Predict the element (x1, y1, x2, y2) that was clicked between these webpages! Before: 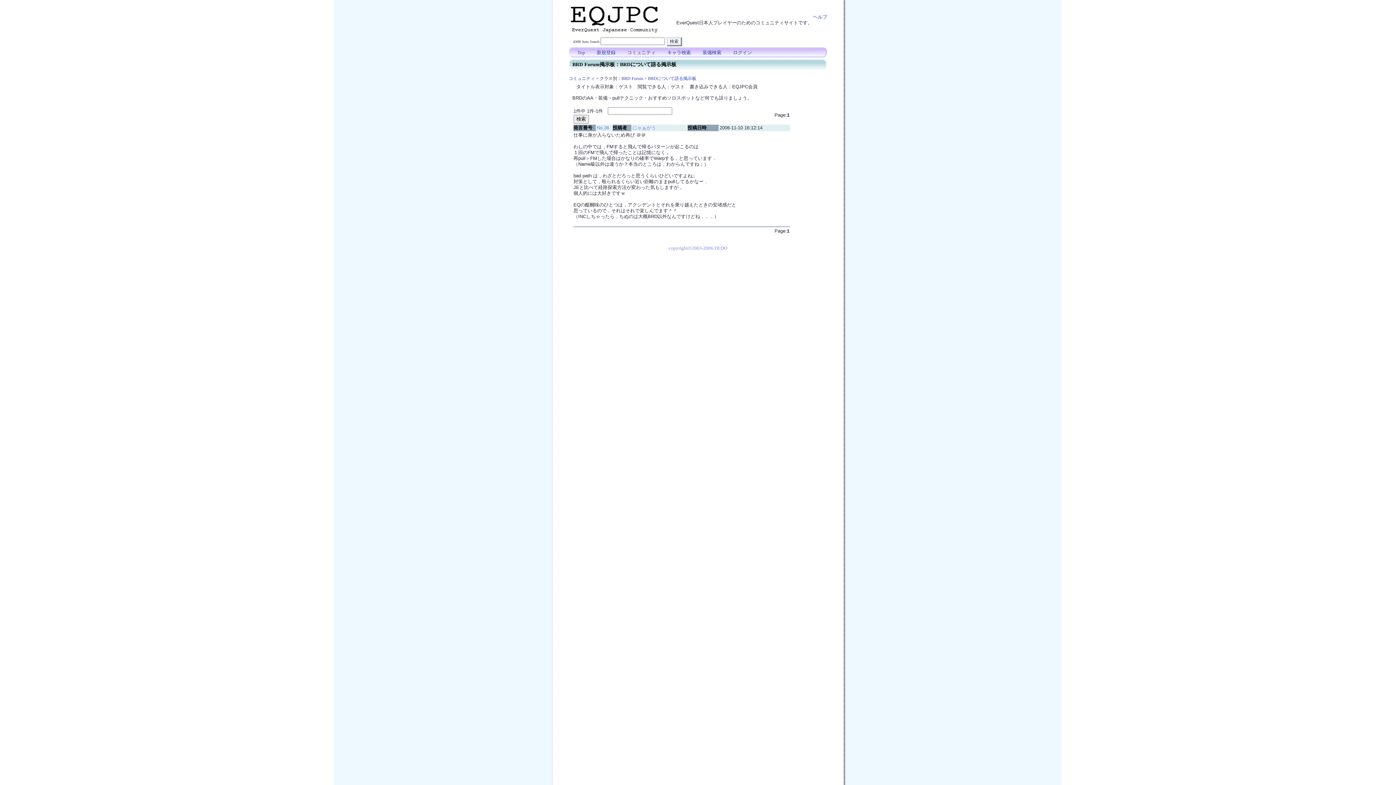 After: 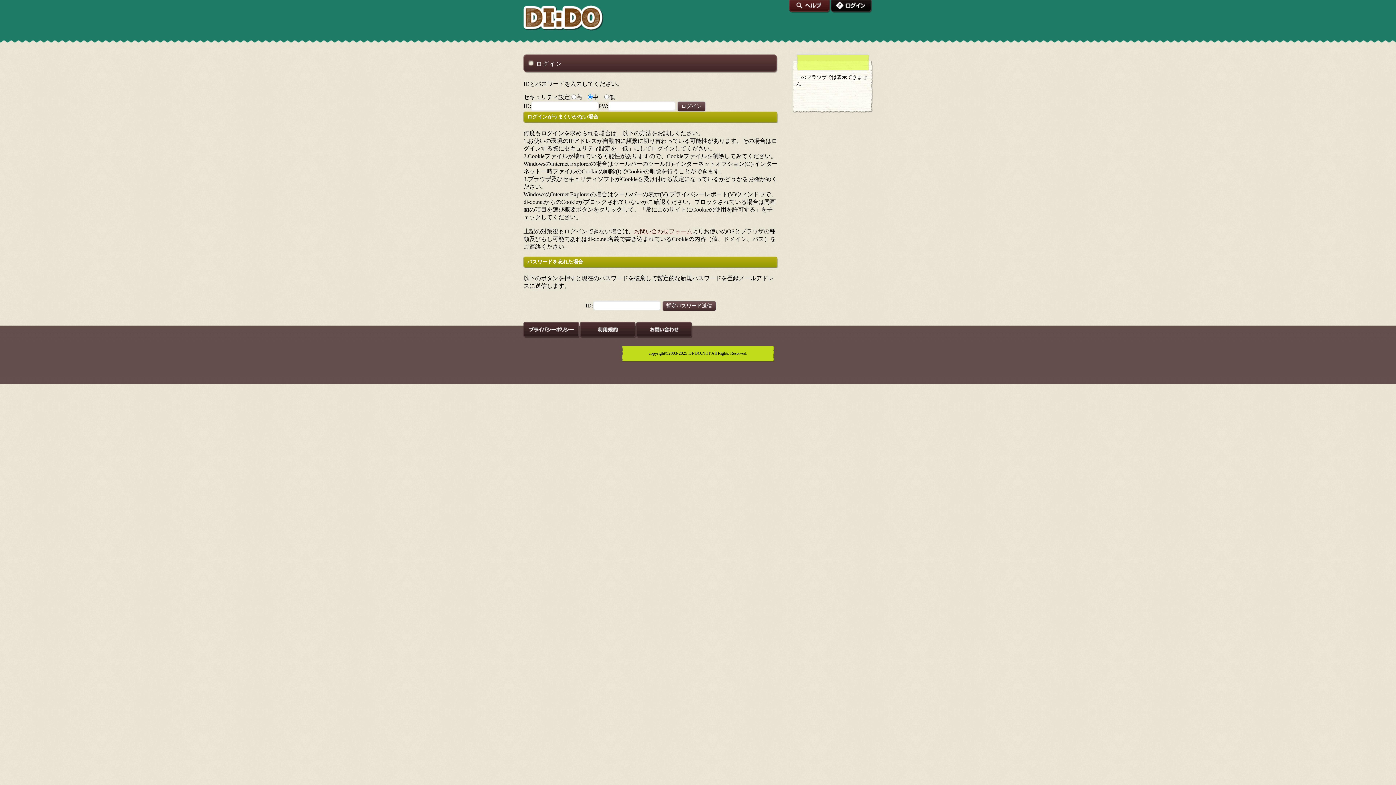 Action: label: ログイン bbox: (732, 49, 752, 56)